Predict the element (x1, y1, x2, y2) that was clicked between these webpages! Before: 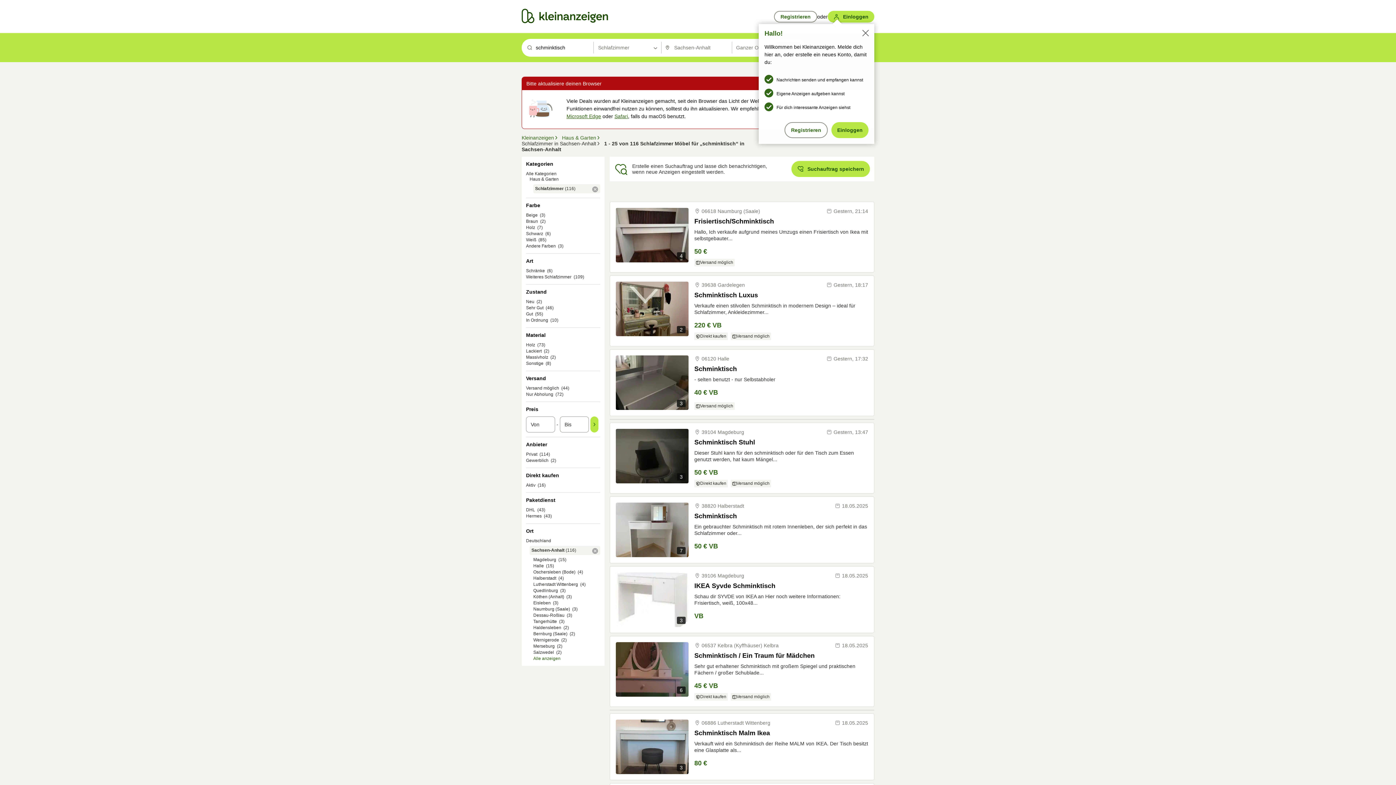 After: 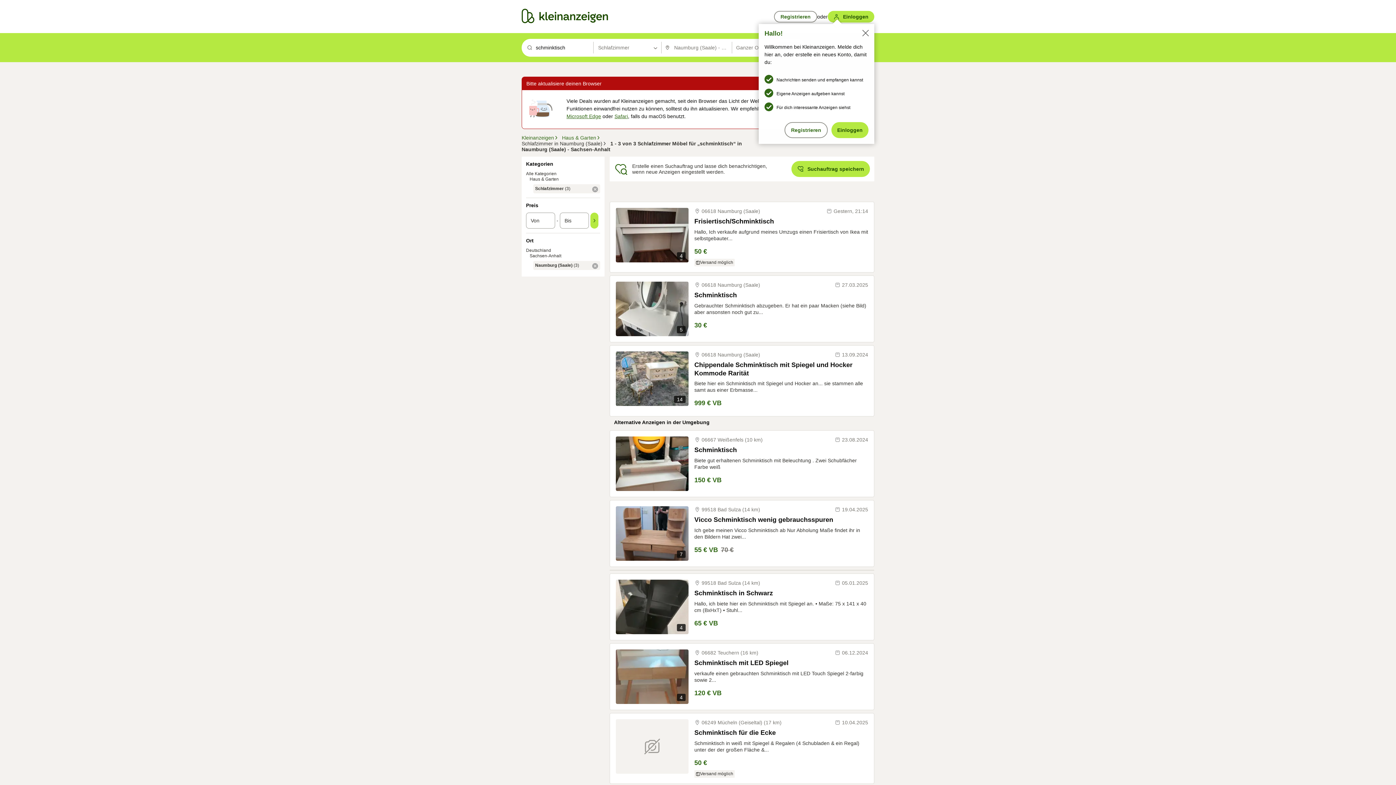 Action: label: Naumburg (Saale) bbox: (533, 606, 570, 612)